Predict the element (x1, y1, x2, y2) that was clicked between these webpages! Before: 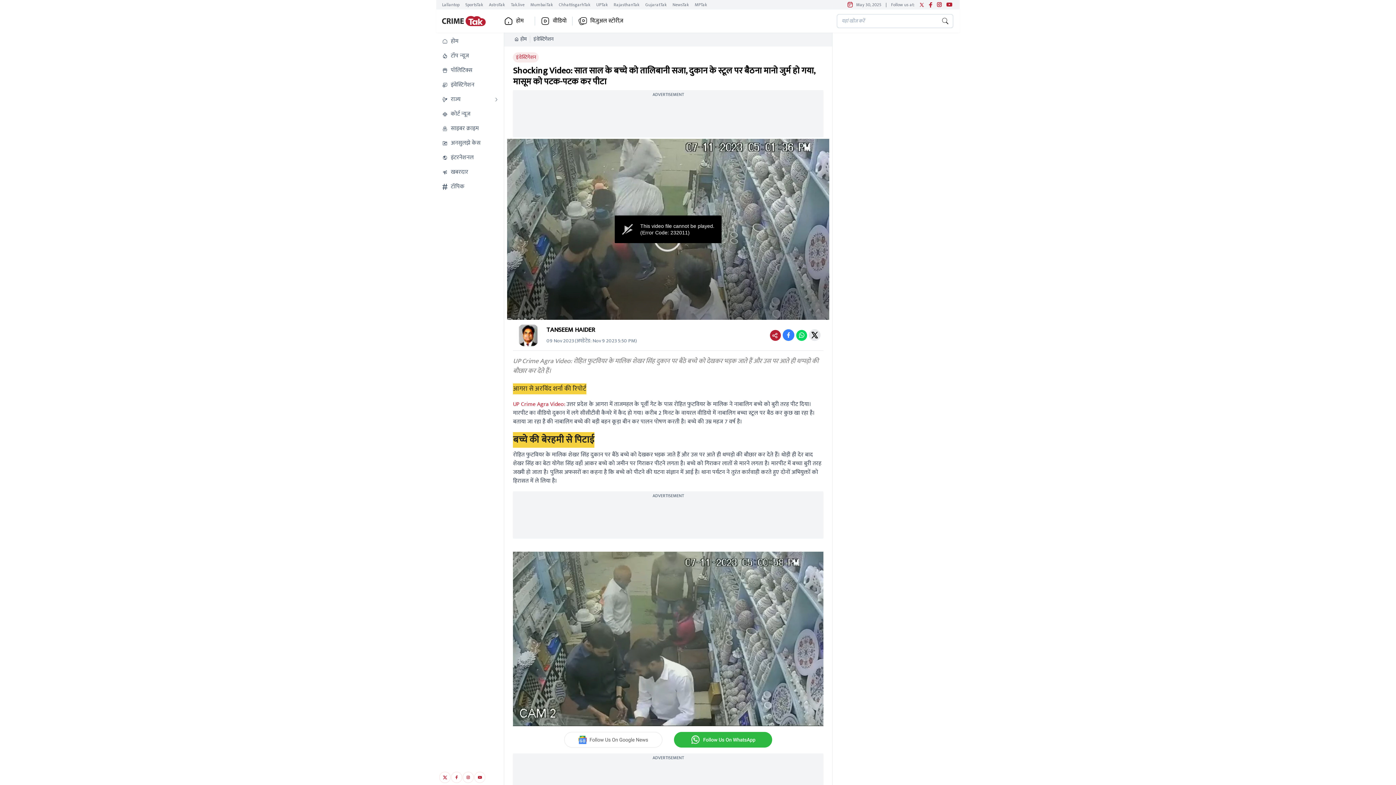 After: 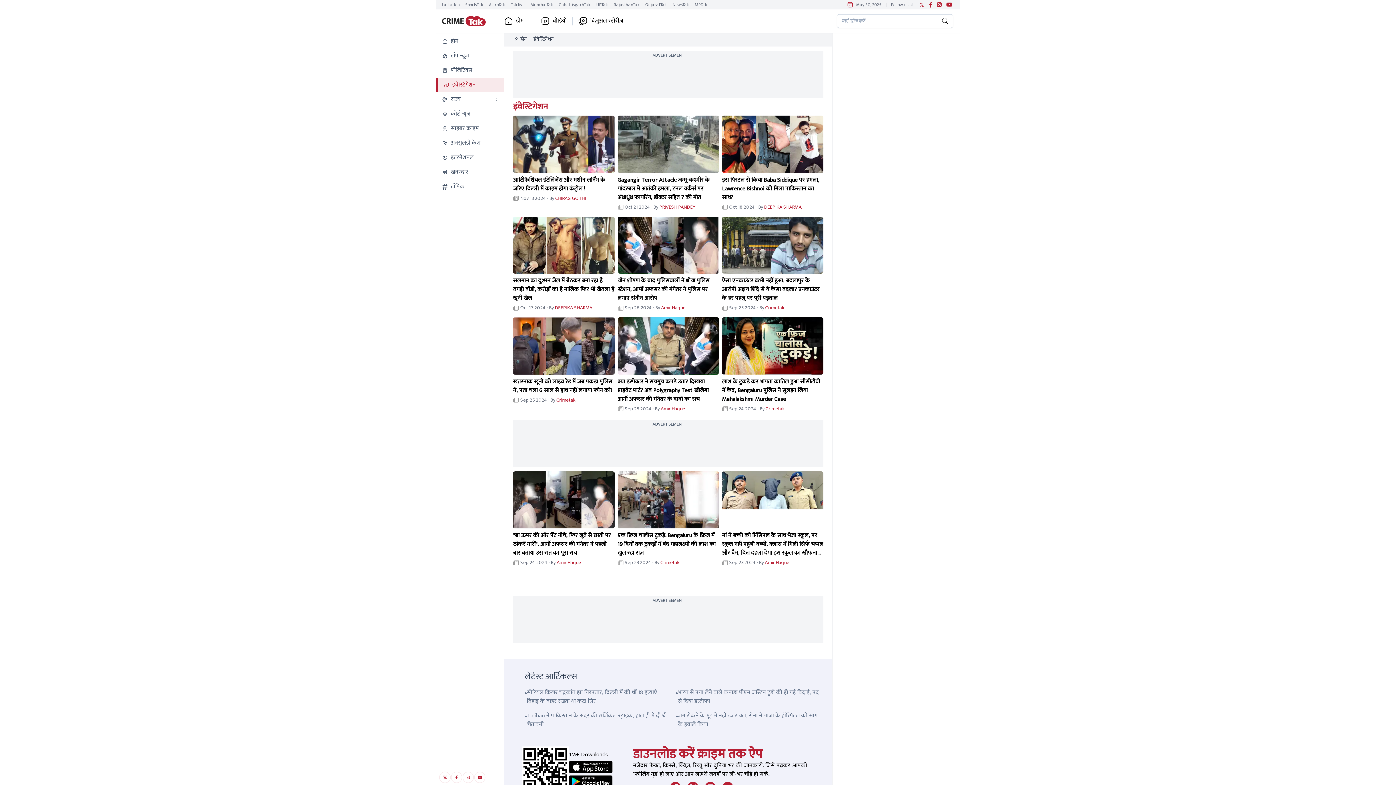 Action: bbox: (436, 77, 504, 92) label: इंवेस्टिगेशन